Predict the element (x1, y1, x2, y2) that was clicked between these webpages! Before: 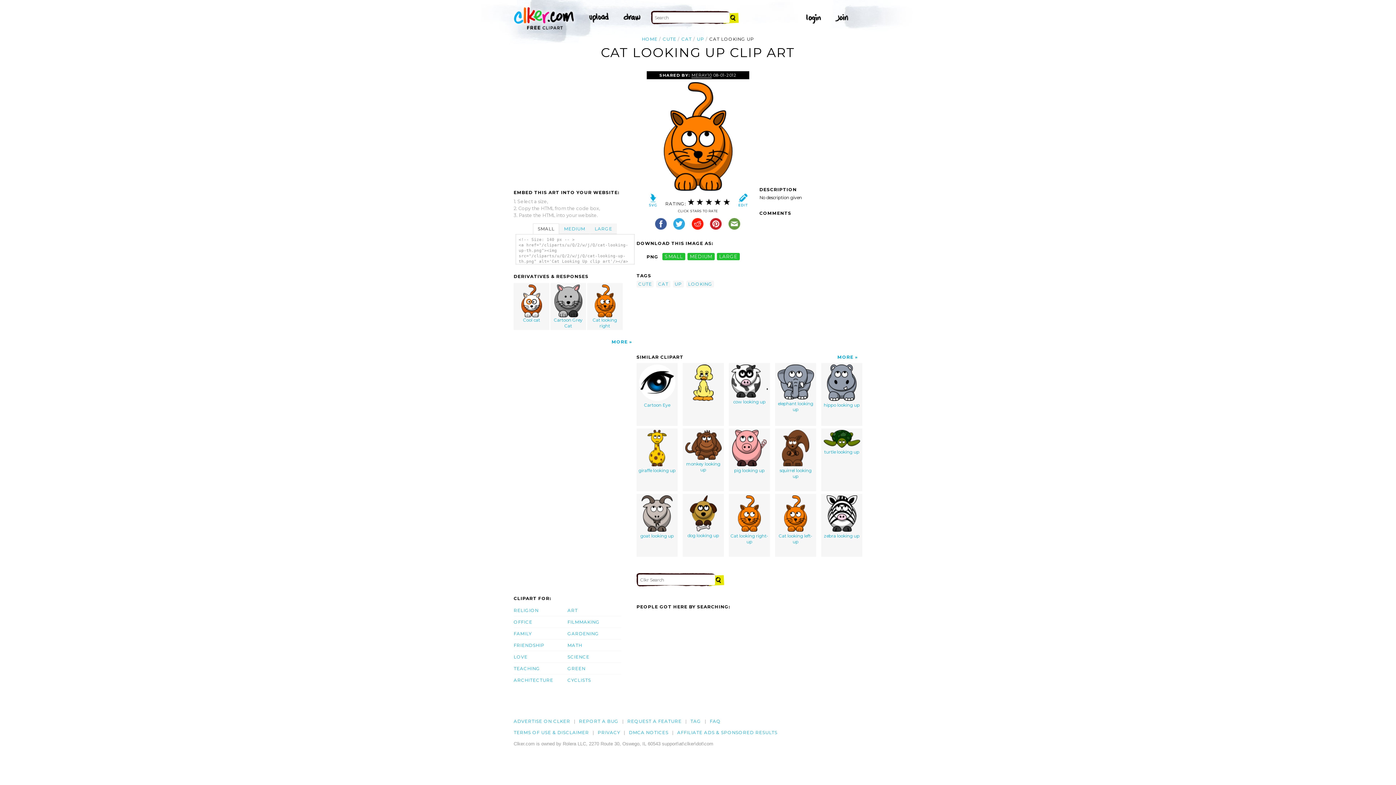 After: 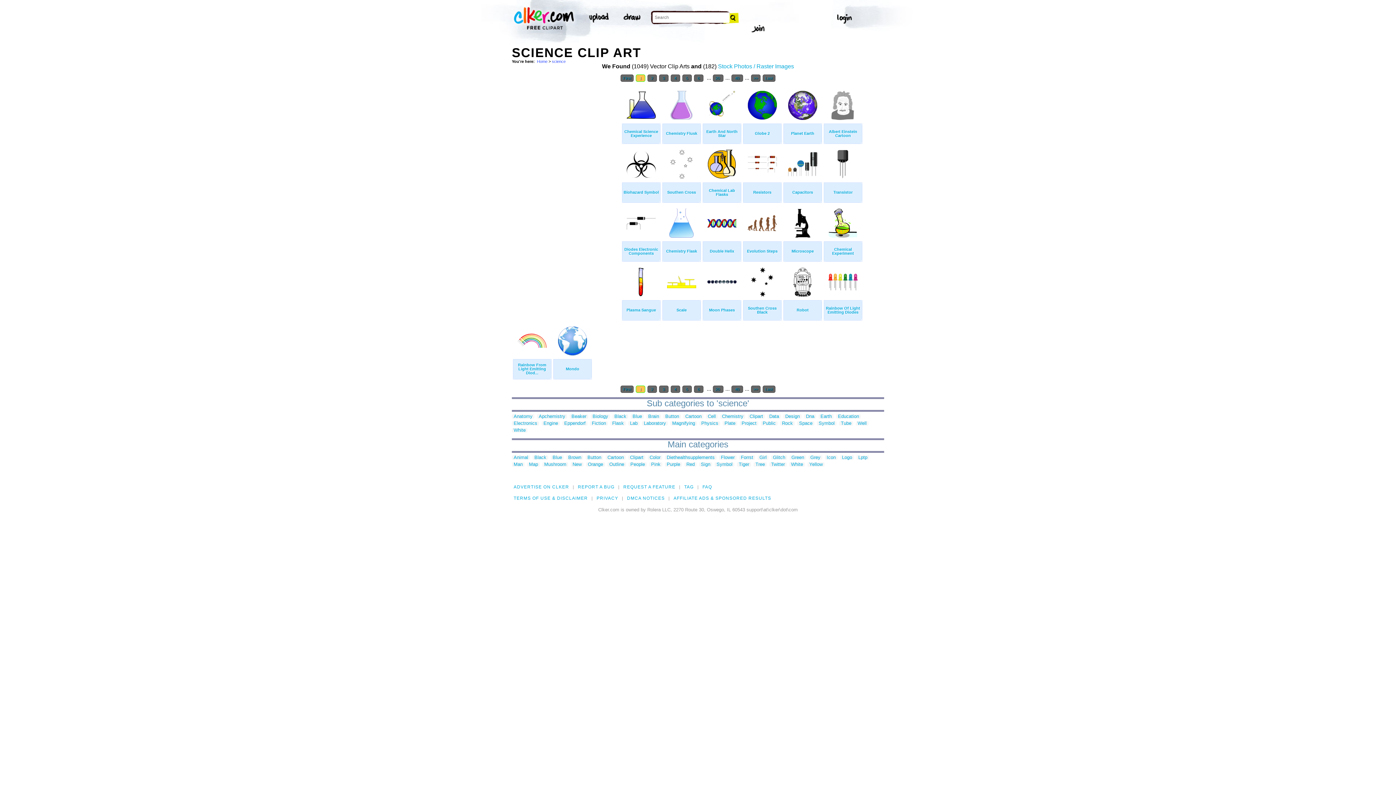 Action: label: SCIENCE bbox: (567, 651, 621, 663)